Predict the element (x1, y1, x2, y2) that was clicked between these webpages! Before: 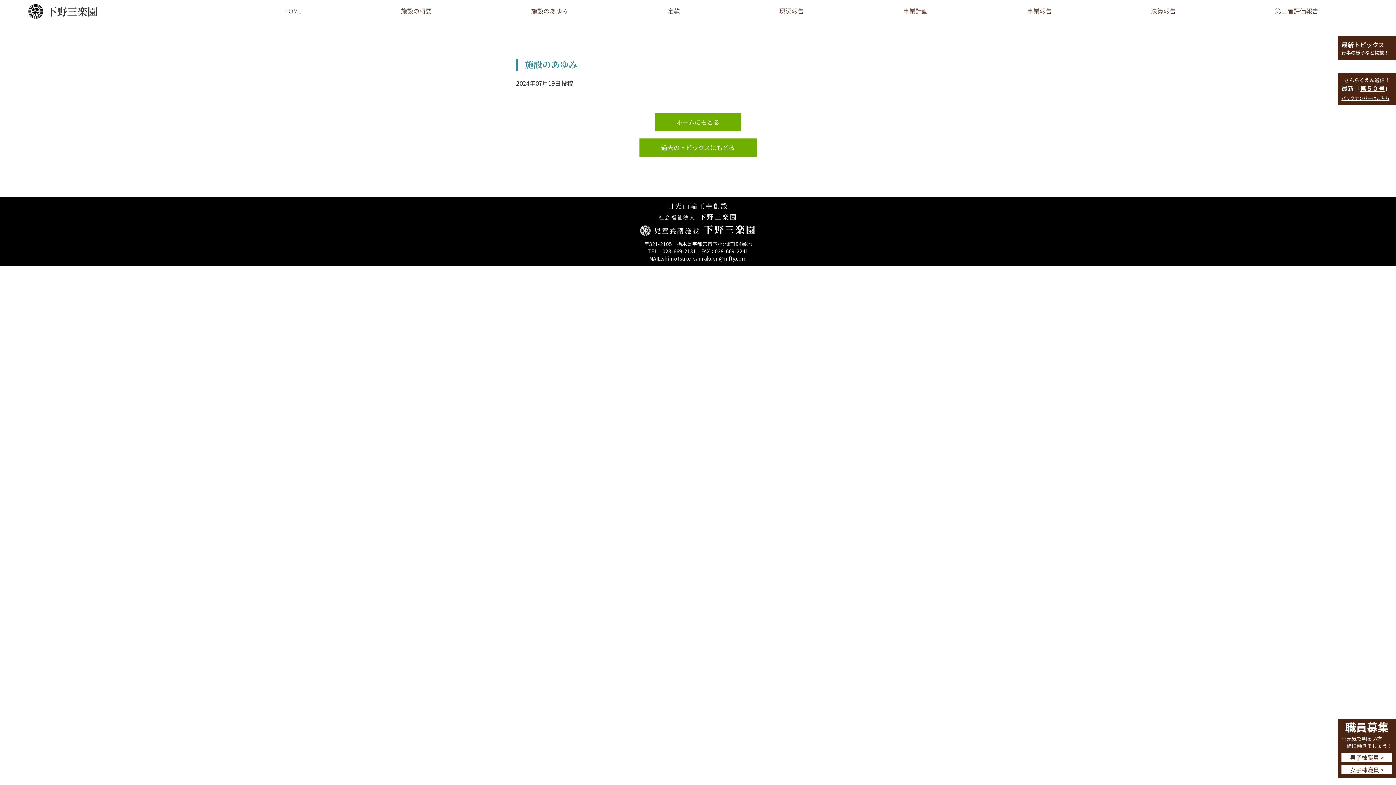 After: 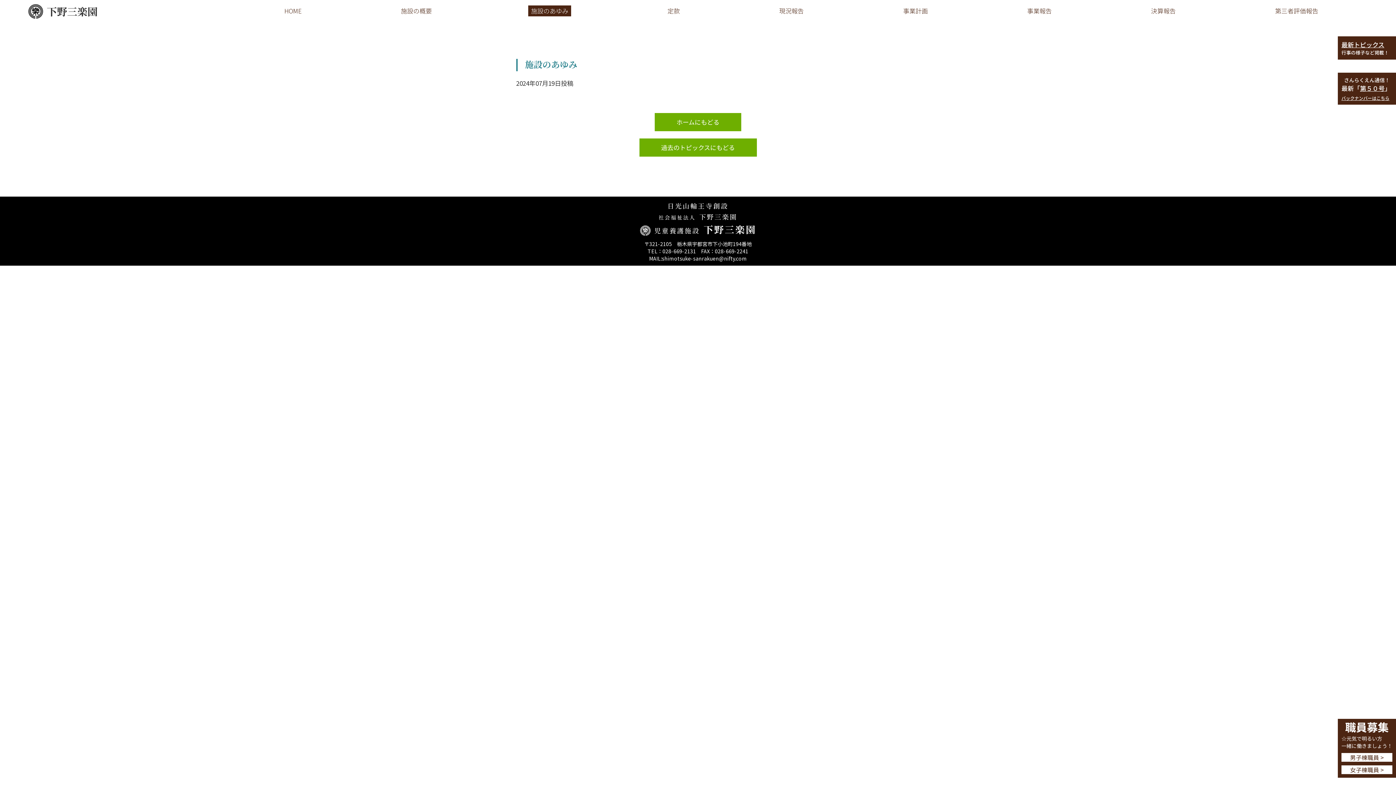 Action: label: 施設のあゆみ bbox: (528, 5, 571, 17)